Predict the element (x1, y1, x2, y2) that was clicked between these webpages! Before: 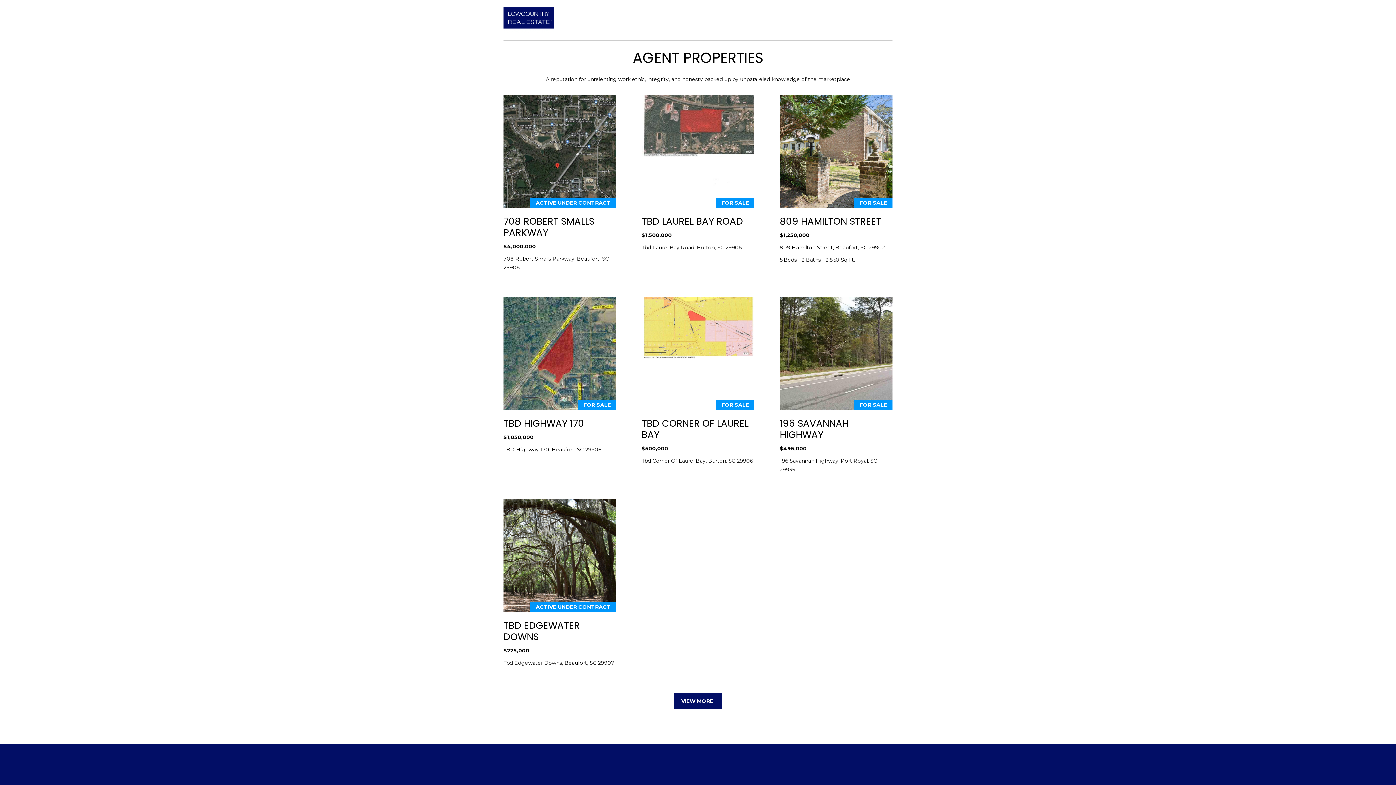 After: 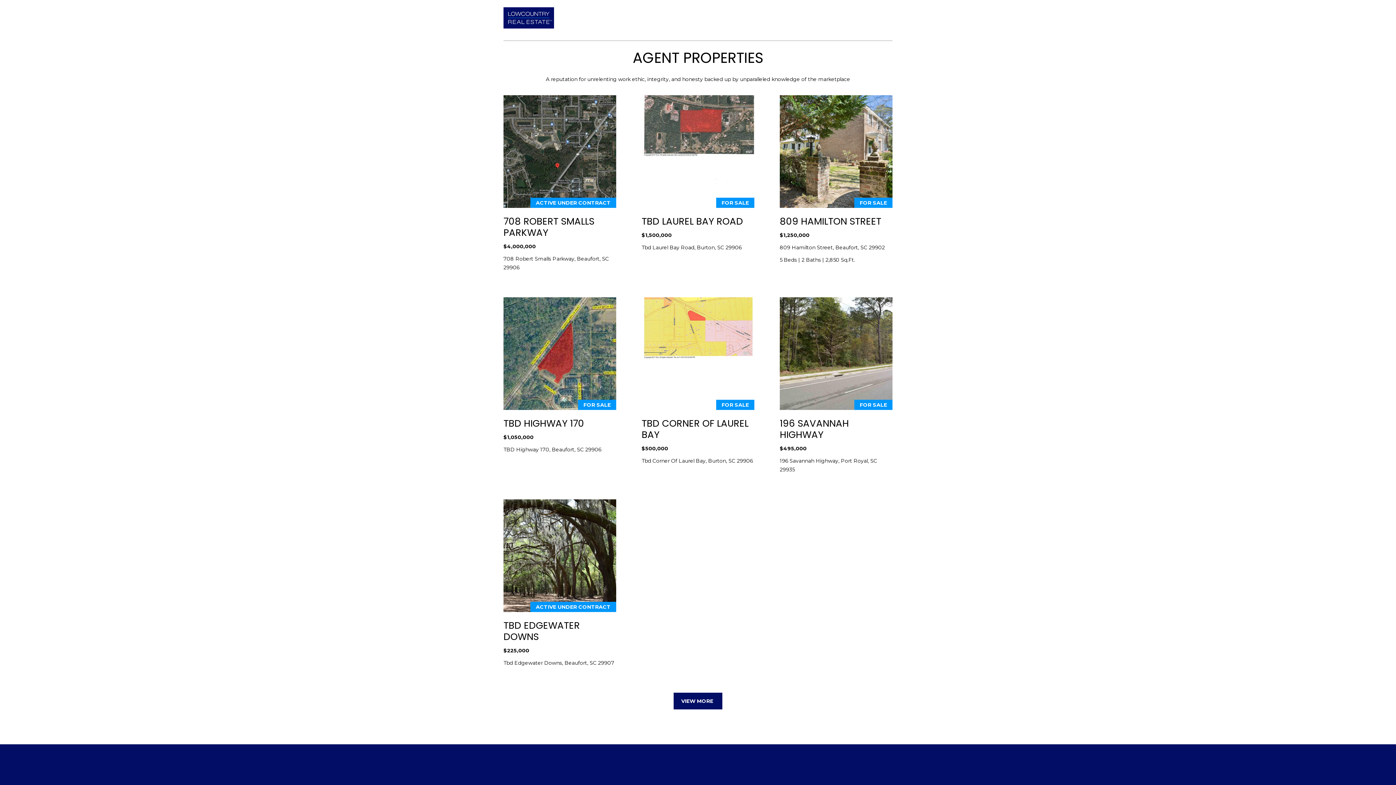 Action: label: (843) 521-4200 bbox: (838, 17, 872, 22)